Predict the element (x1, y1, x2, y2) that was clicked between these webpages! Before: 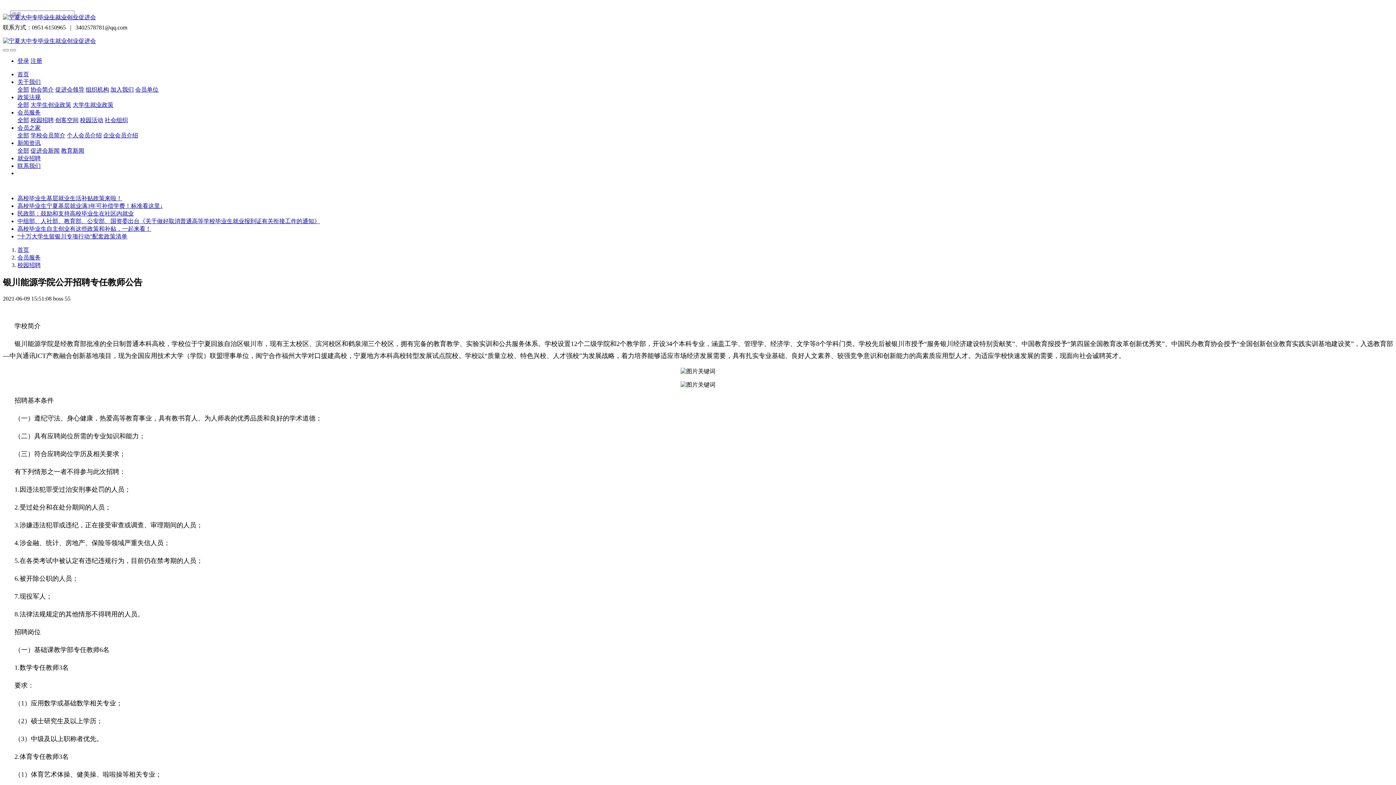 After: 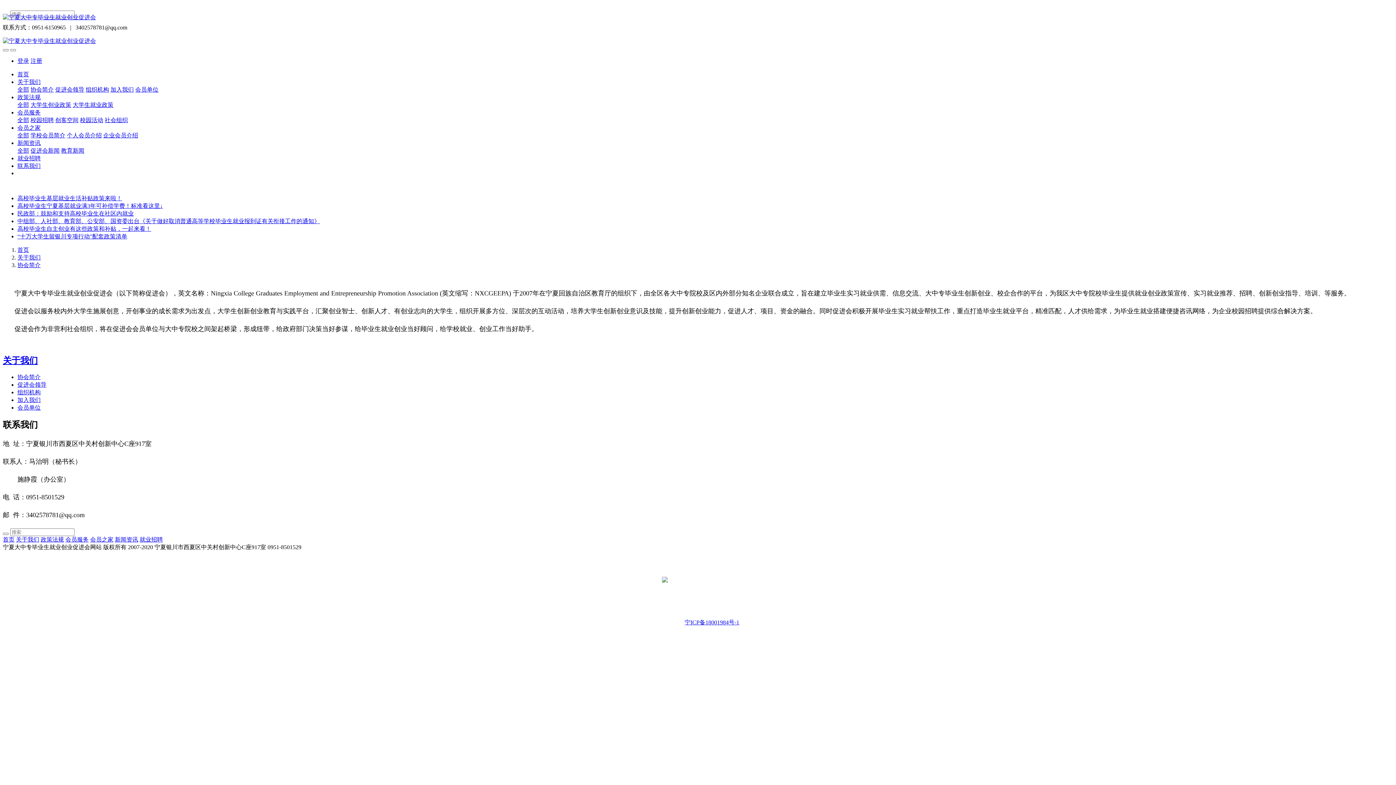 Action: bbox: (30, 86, 53, 92) label: 协会简介